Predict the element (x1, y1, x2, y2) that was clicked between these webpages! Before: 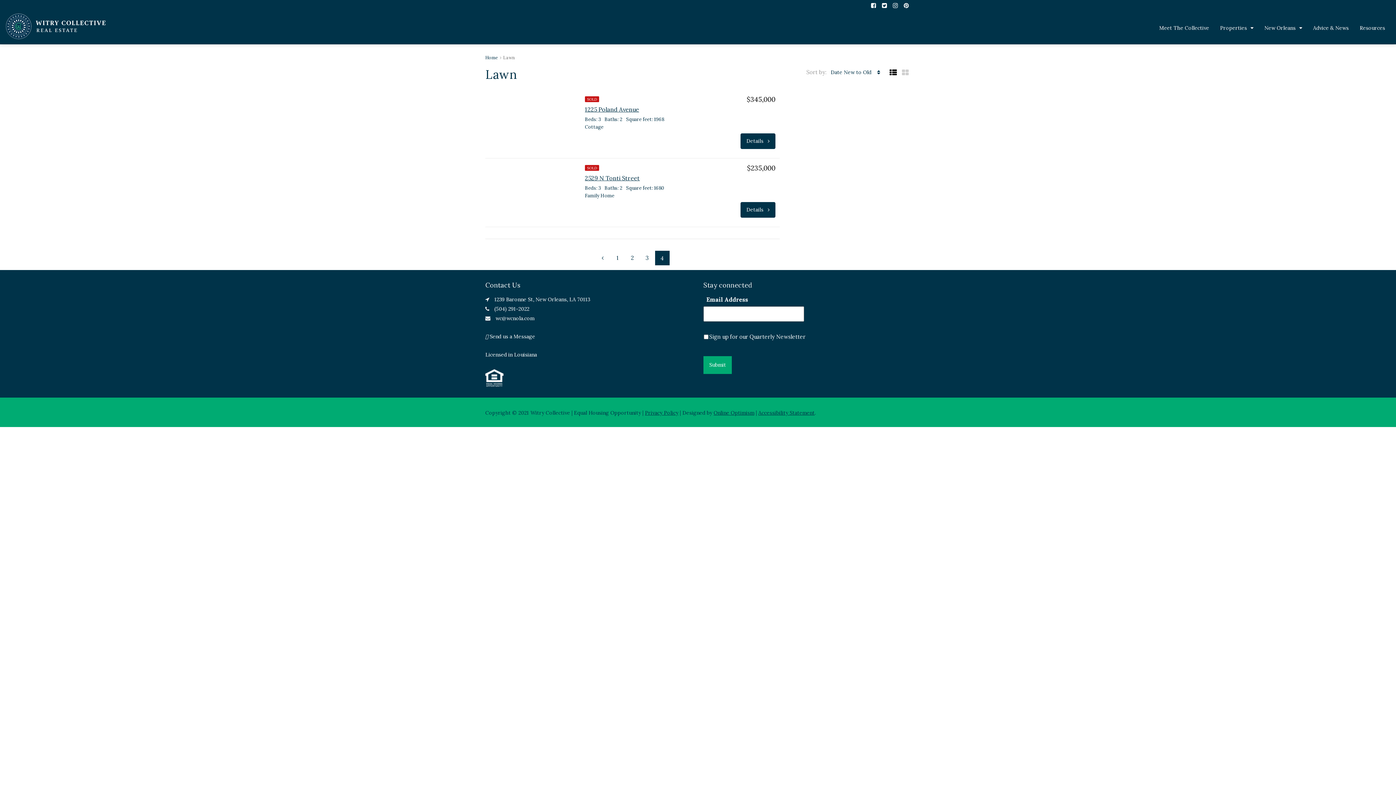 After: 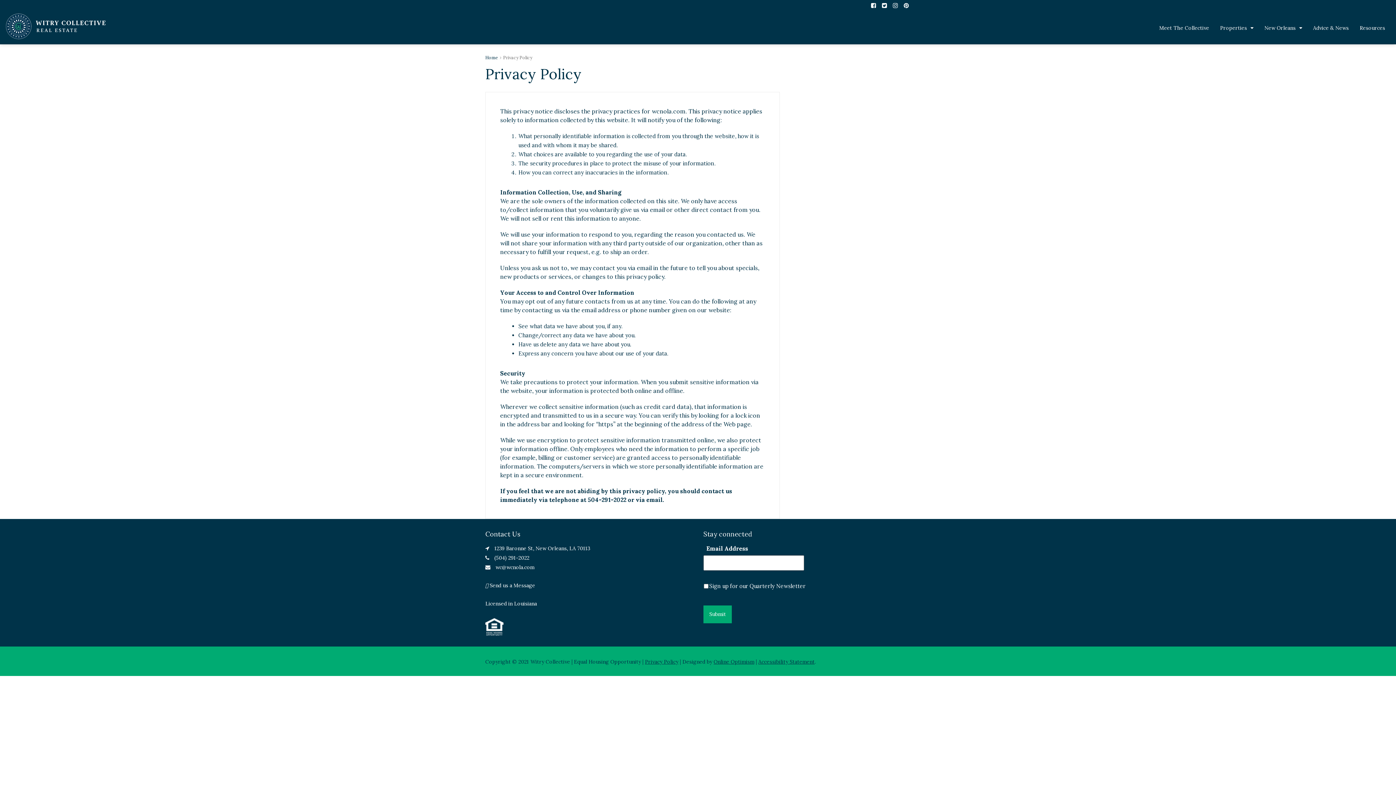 Action: bbox: (645, 409, 678, 416) label: Privacy Policy